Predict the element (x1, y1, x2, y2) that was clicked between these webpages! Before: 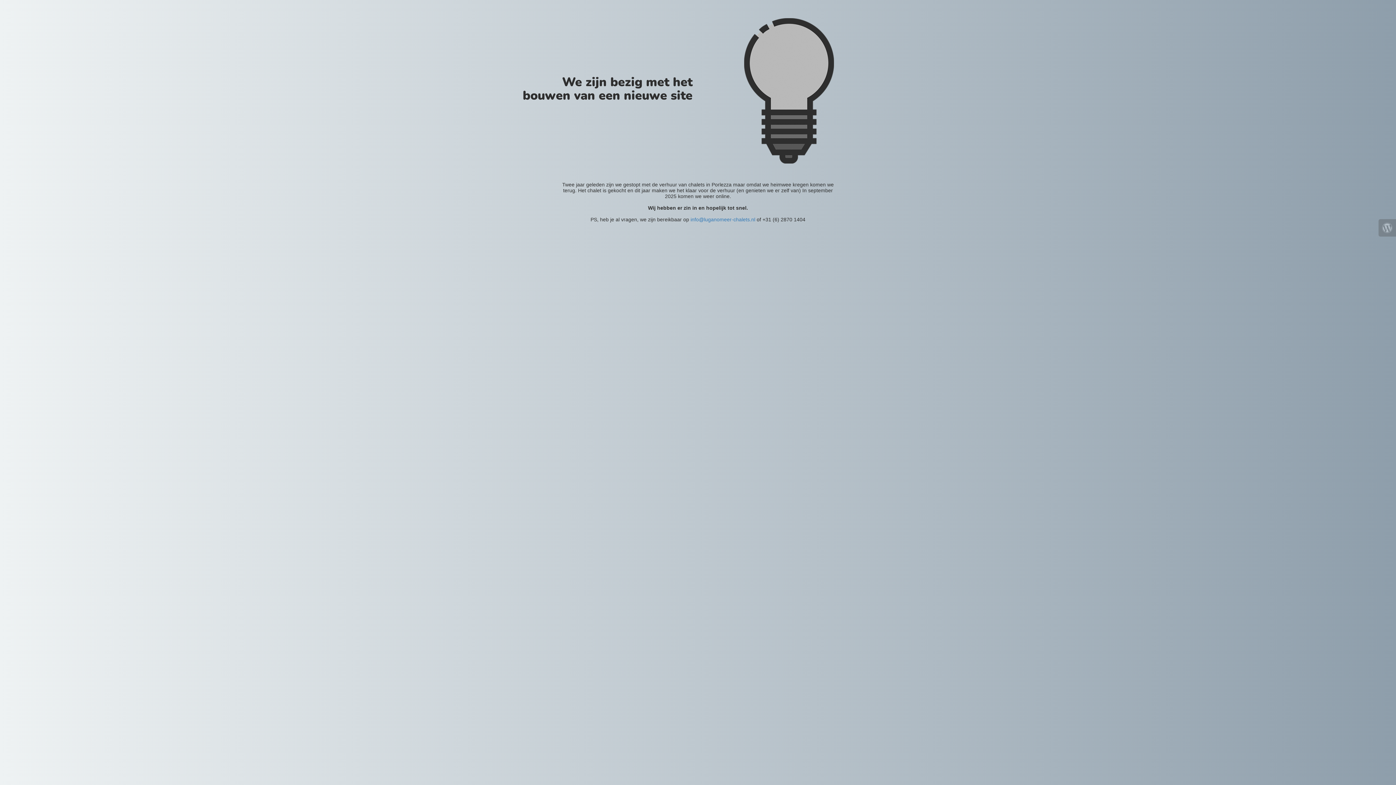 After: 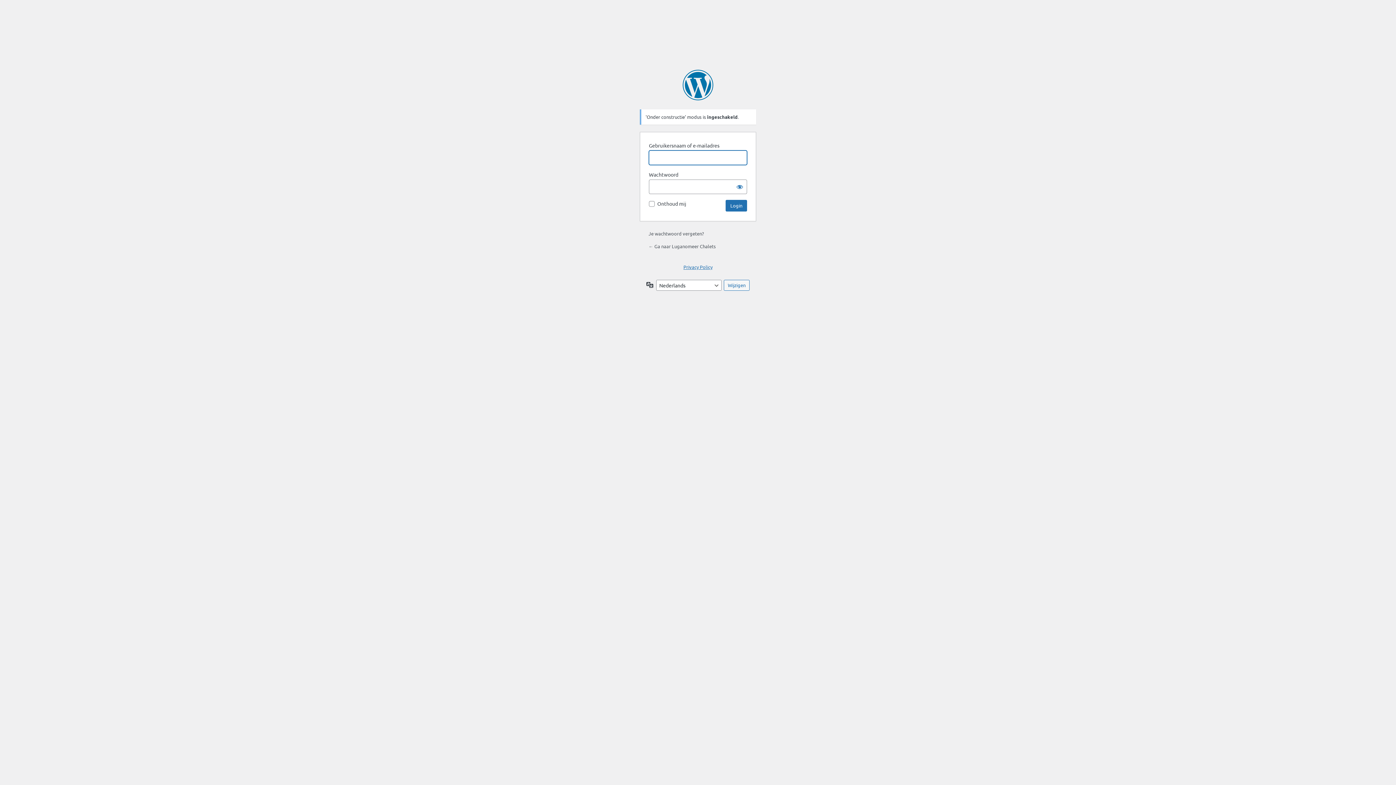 Action: bbox: (1378, 219, 1396, 236)